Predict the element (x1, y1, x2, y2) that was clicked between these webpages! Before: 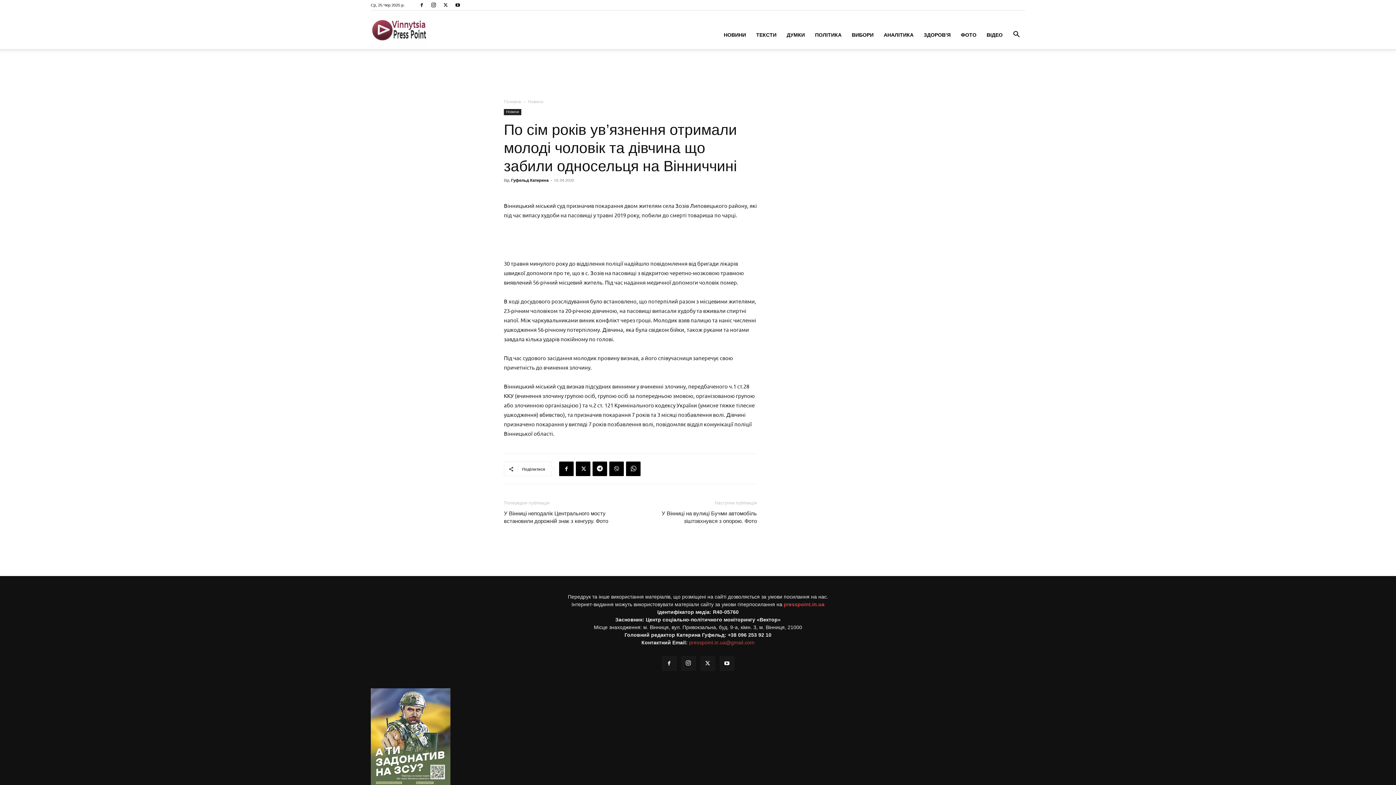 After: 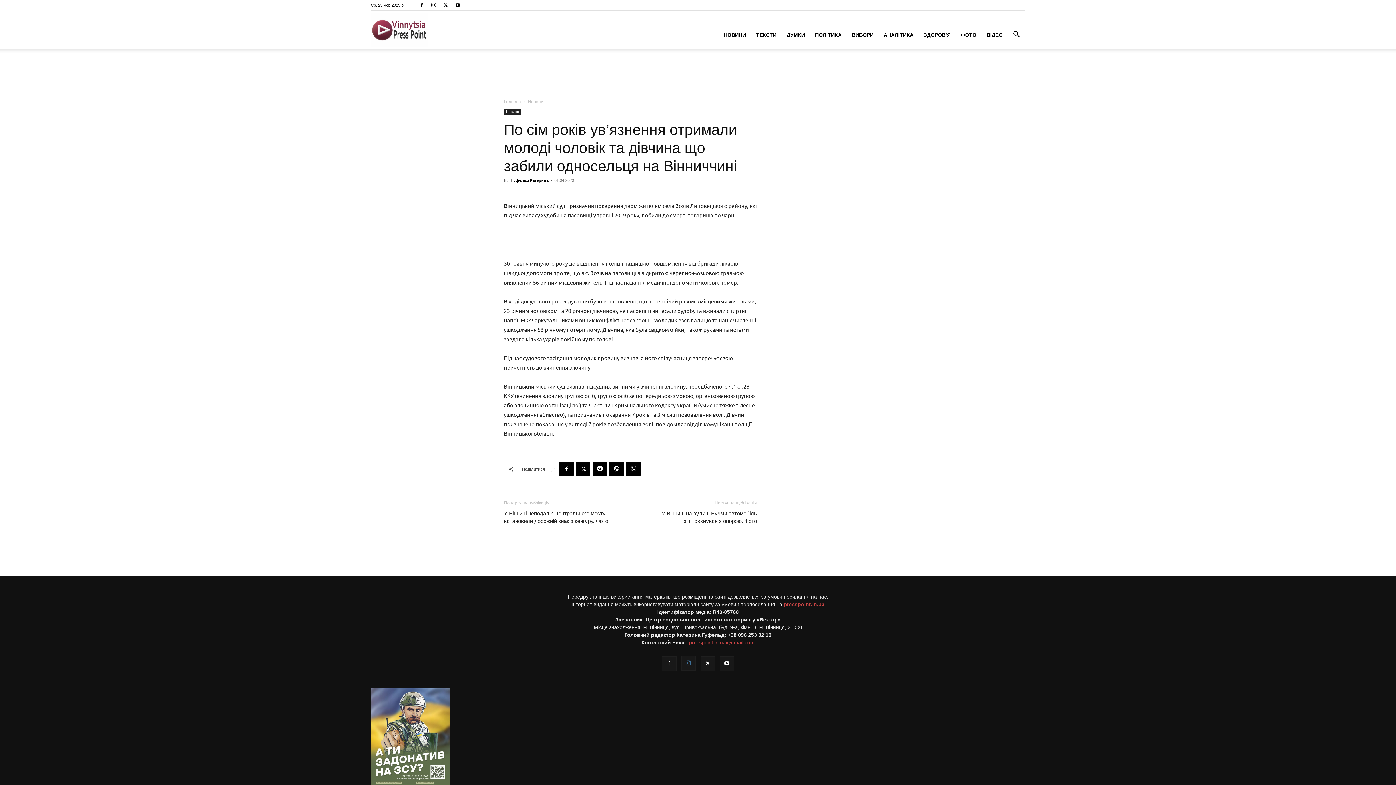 Action: bbox: (681, 656, 695, 670)